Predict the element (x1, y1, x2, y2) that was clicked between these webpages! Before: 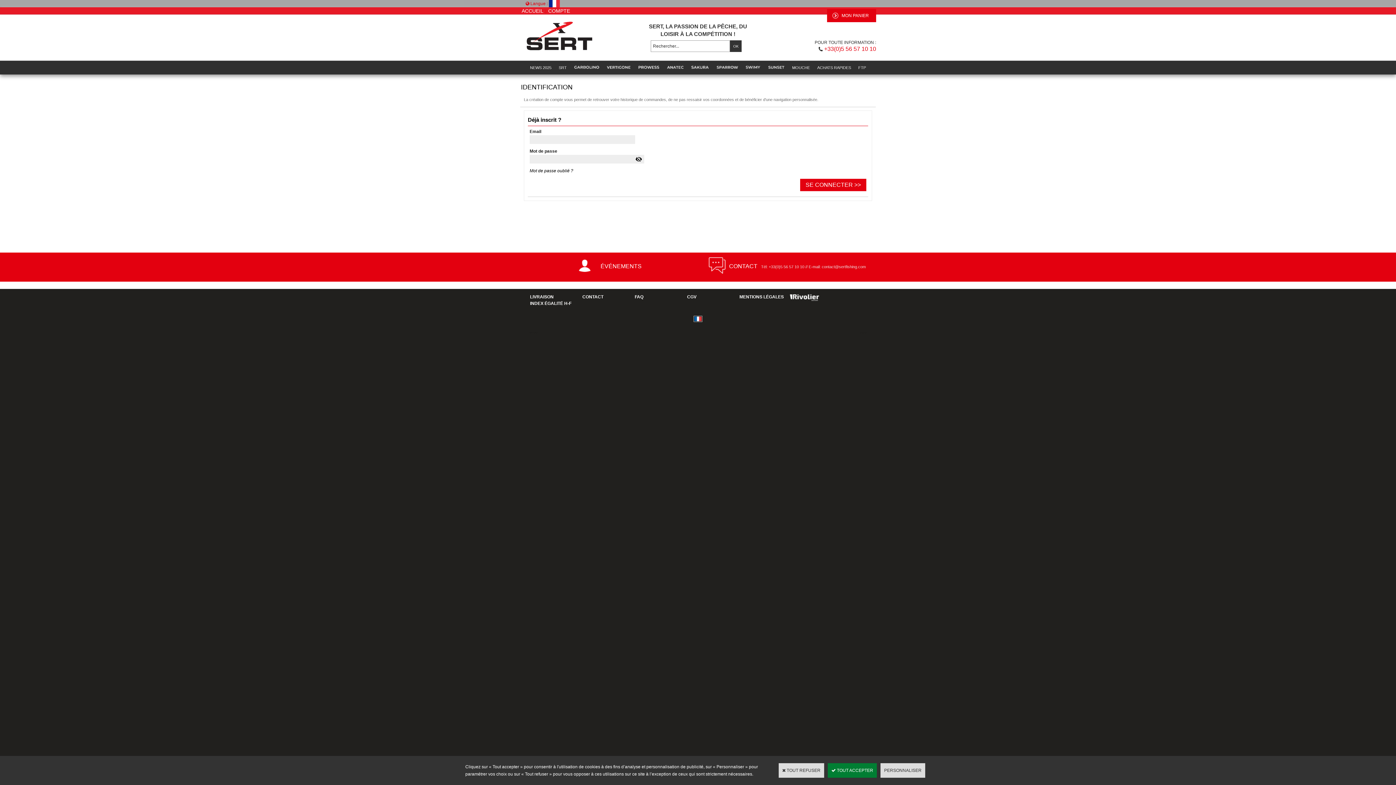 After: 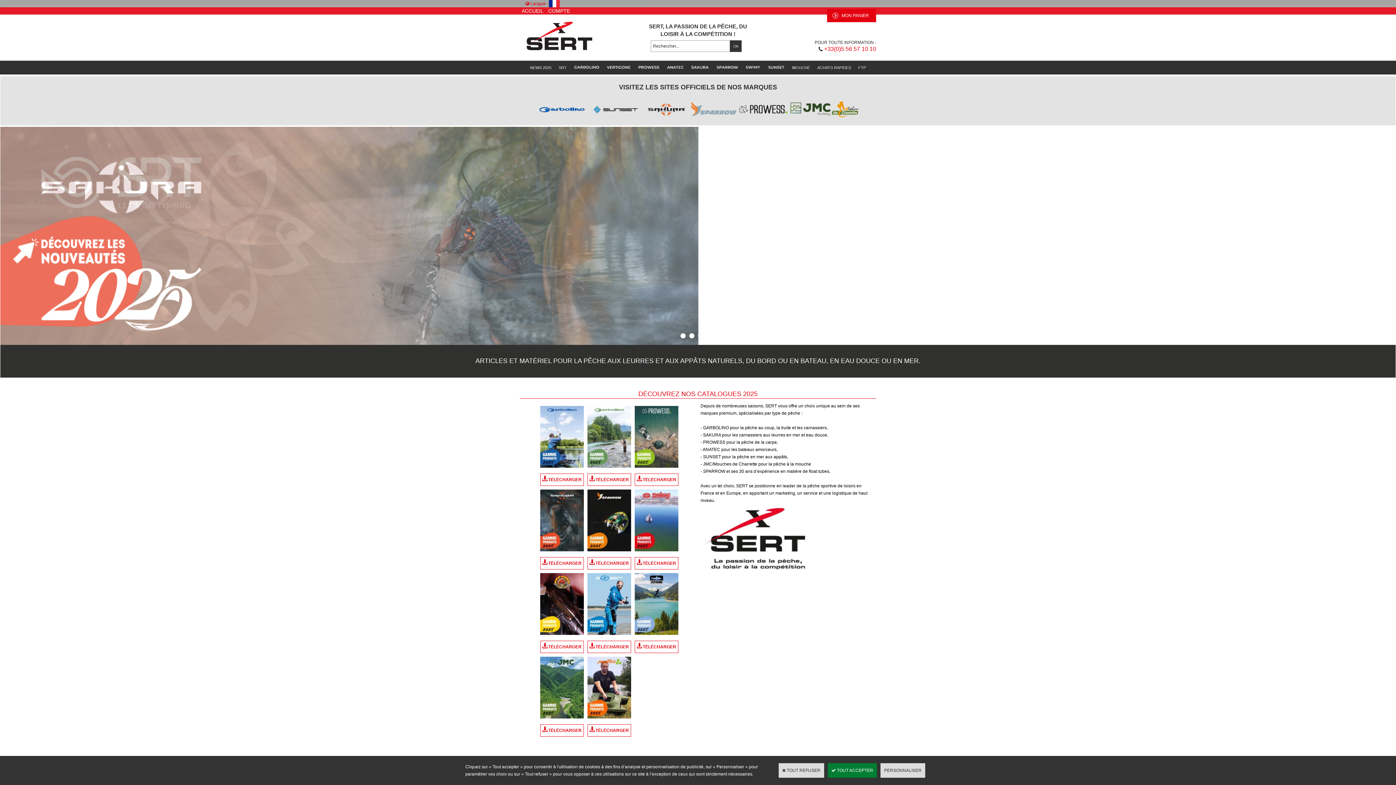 Action: bbox: (693, 319, 702, 322)